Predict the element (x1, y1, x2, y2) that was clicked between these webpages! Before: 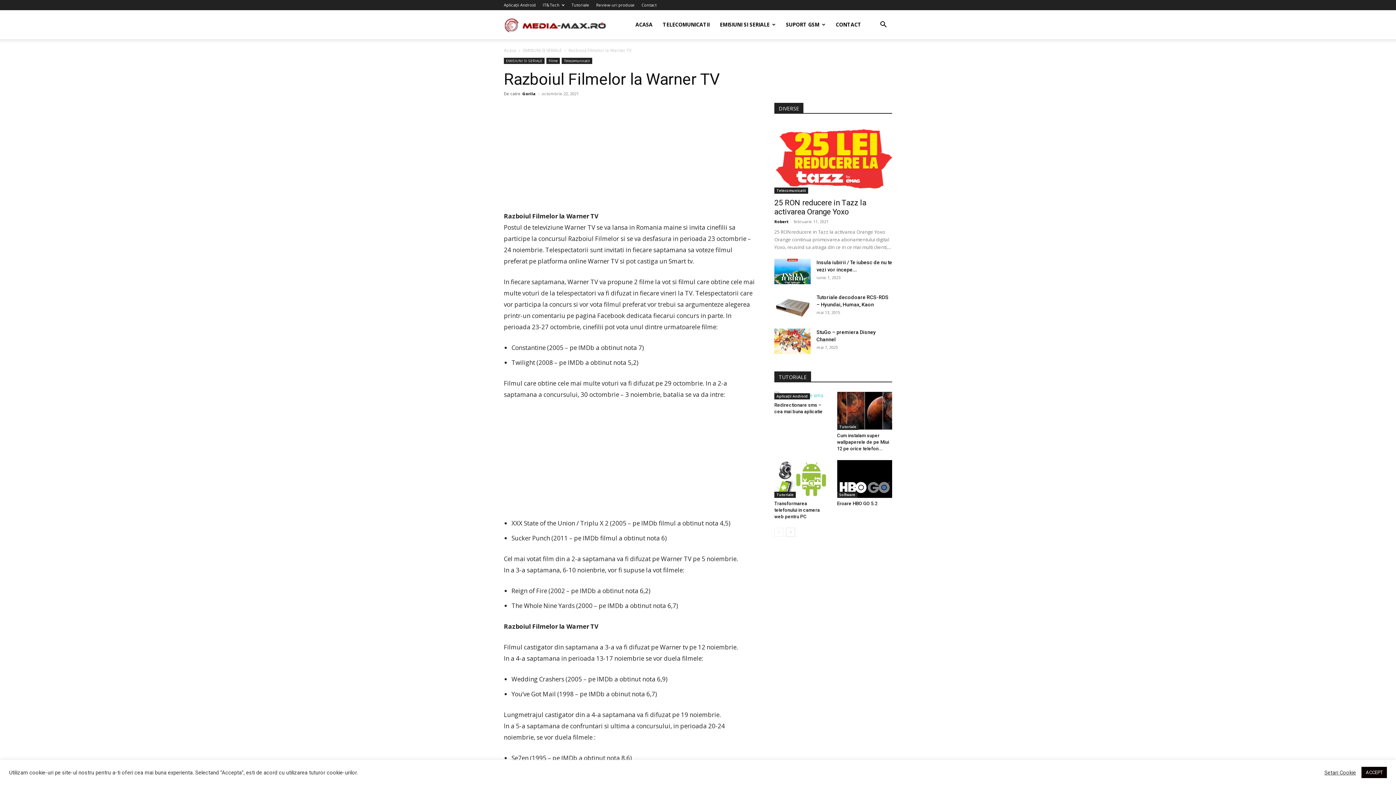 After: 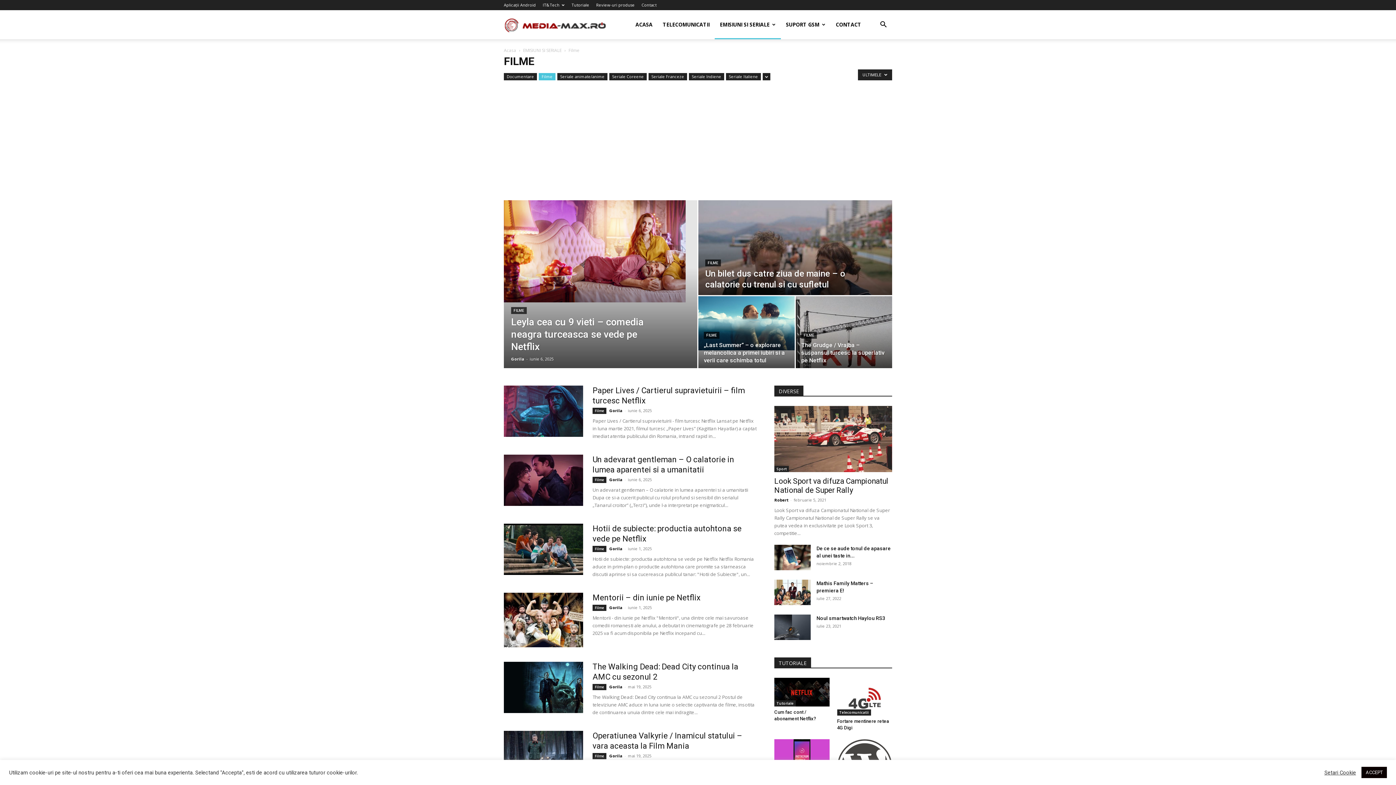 Action: bbox: (546, 57, 560, 64) label: Filme